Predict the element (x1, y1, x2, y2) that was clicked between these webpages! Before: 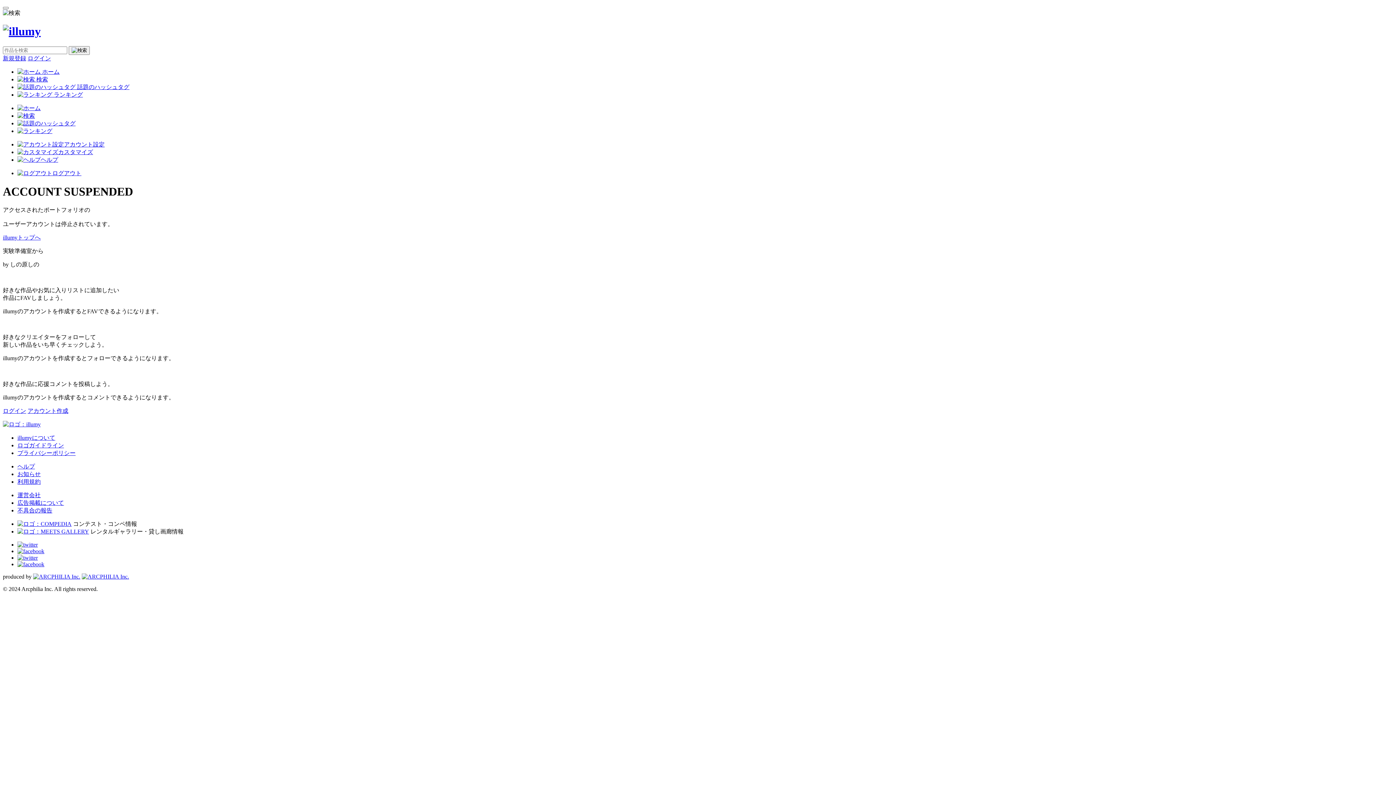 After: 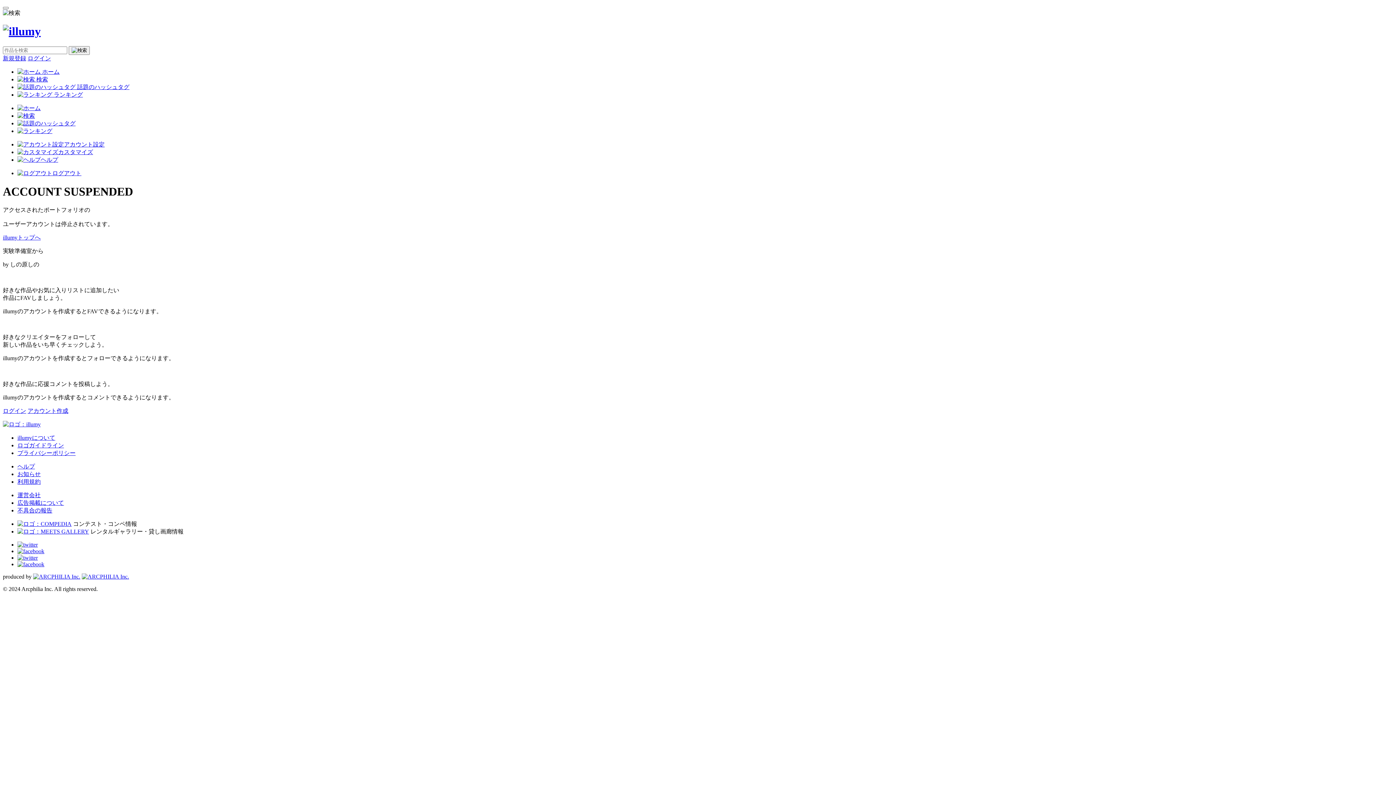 Action: label: 広告掲載について bbox: (17, 499, 64, 506)